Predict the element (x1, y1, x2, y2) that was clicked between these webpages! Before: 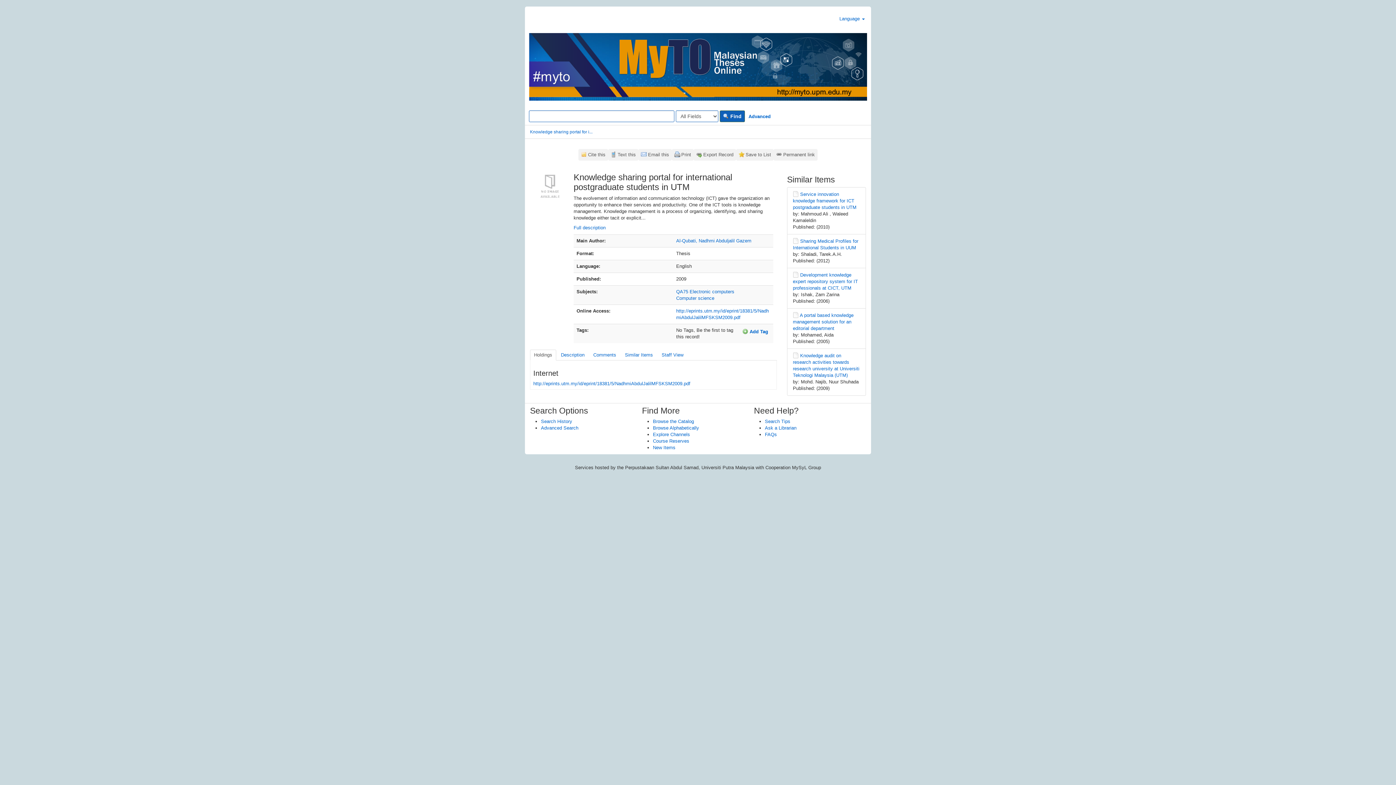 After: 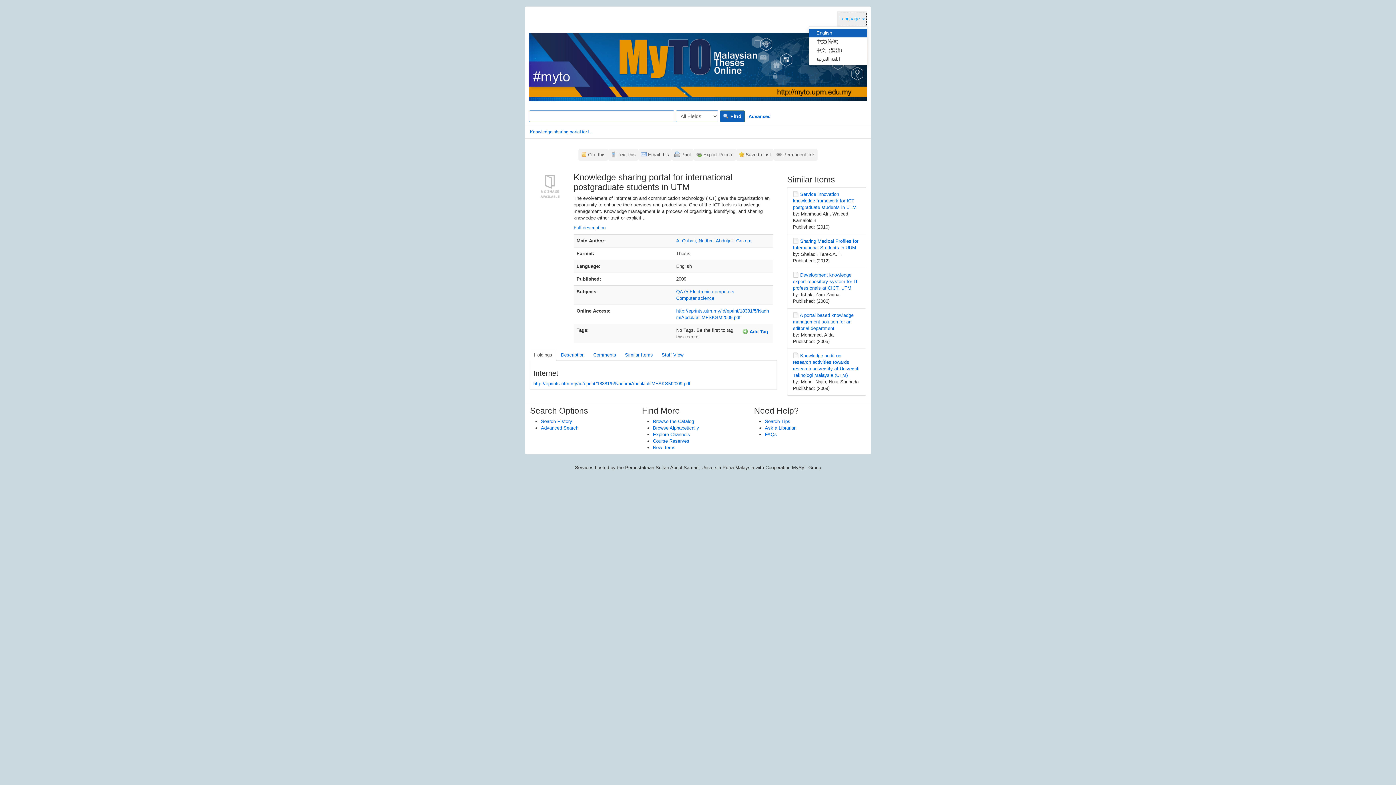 Action: label: Language  bbox: (837, 11, 867, 26)